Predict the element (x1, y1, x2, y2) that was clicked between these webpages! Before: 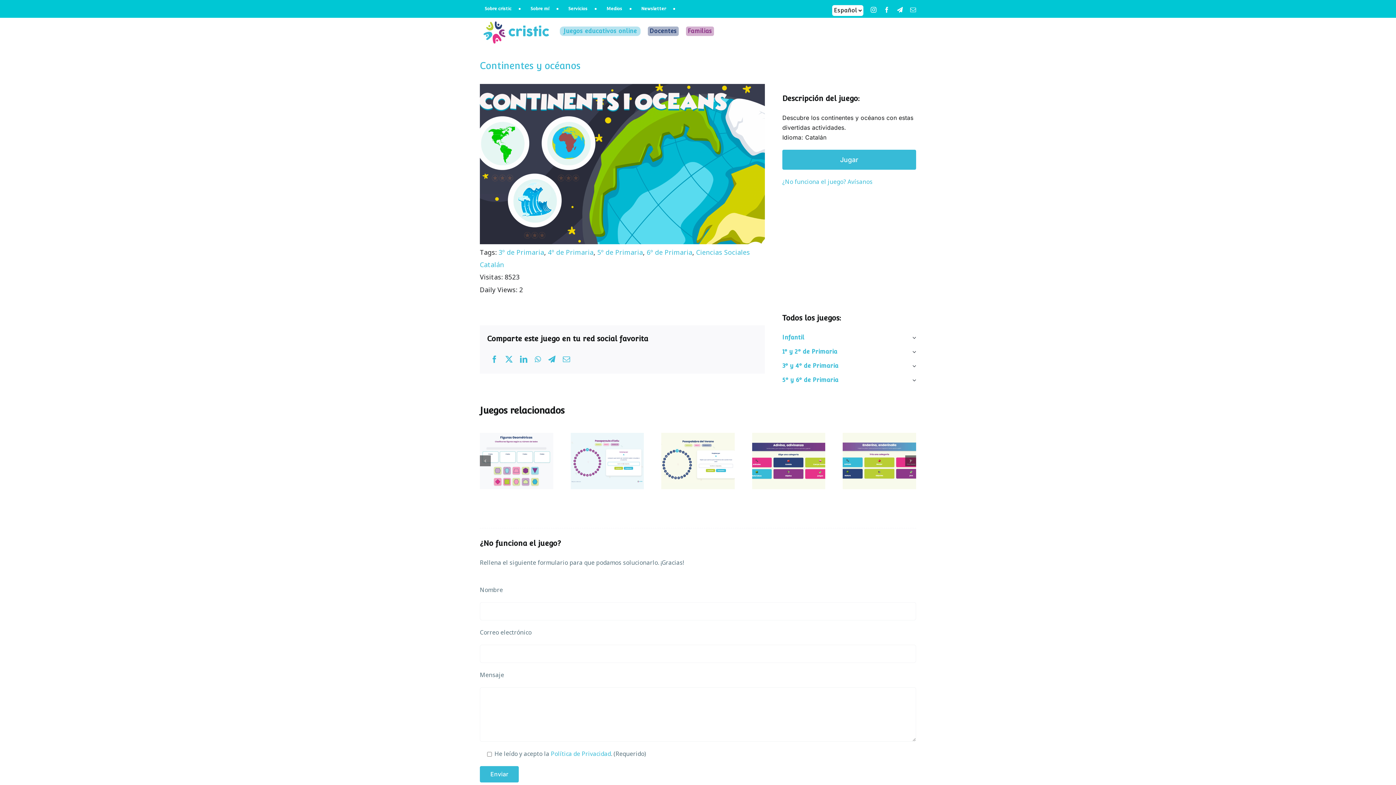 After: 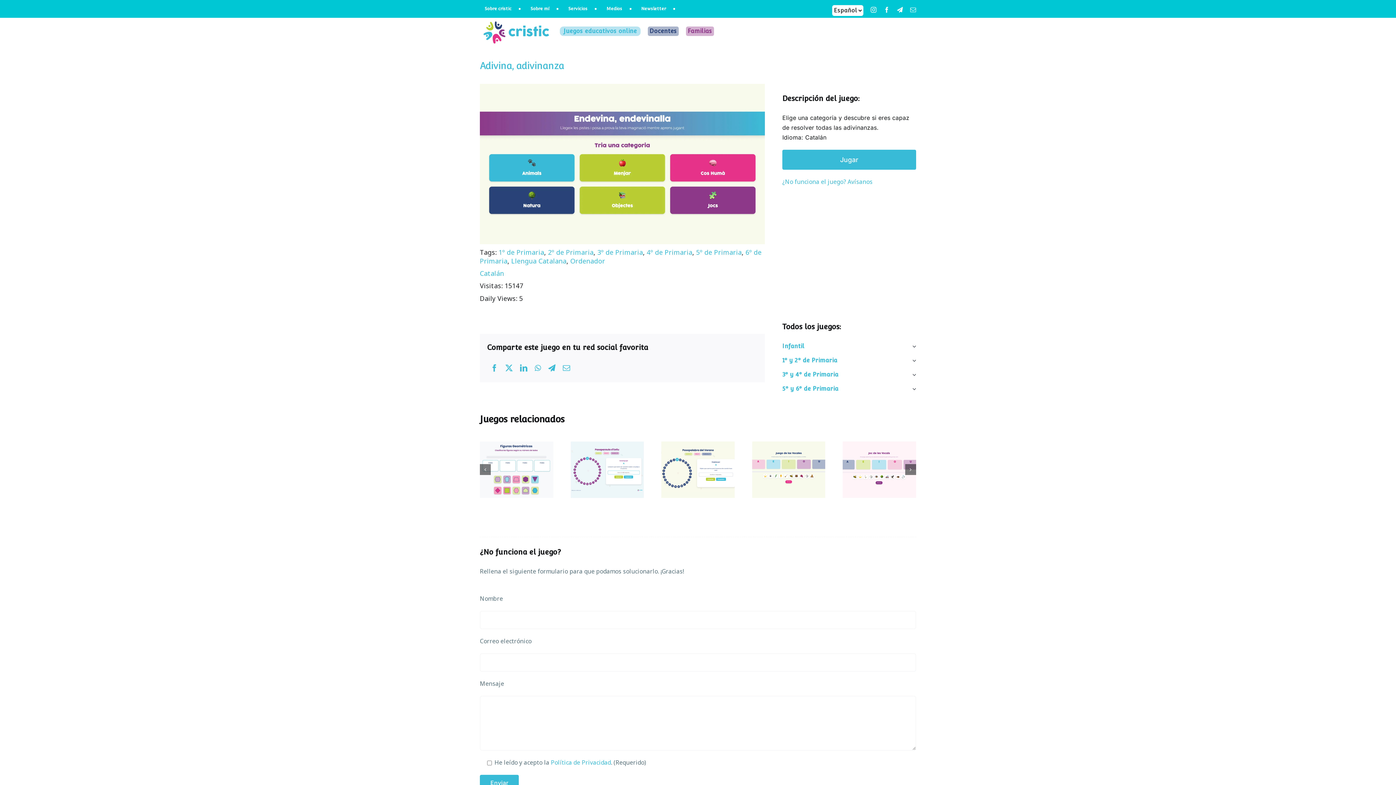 Action: bbox: (843, 433, 916, 489) label: Adivina, adivinanza